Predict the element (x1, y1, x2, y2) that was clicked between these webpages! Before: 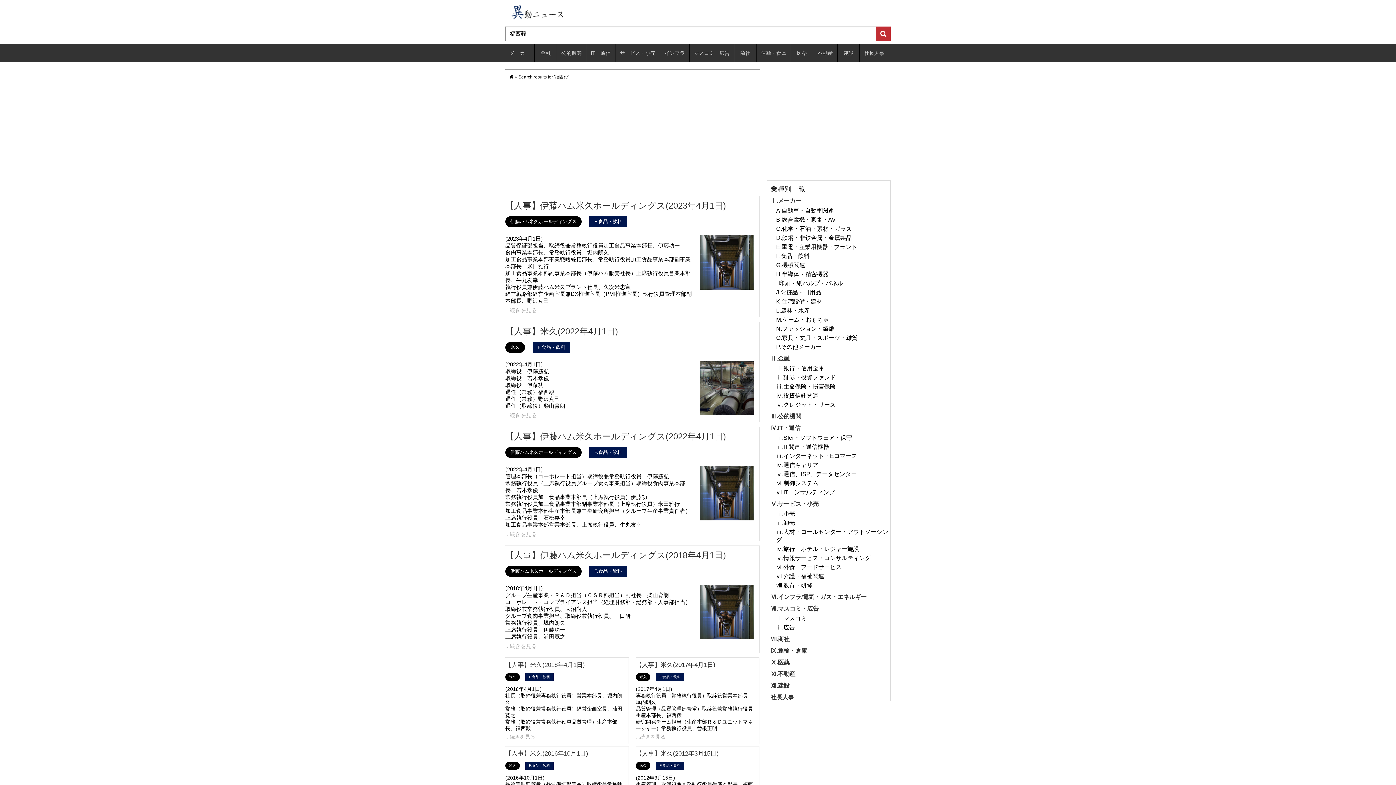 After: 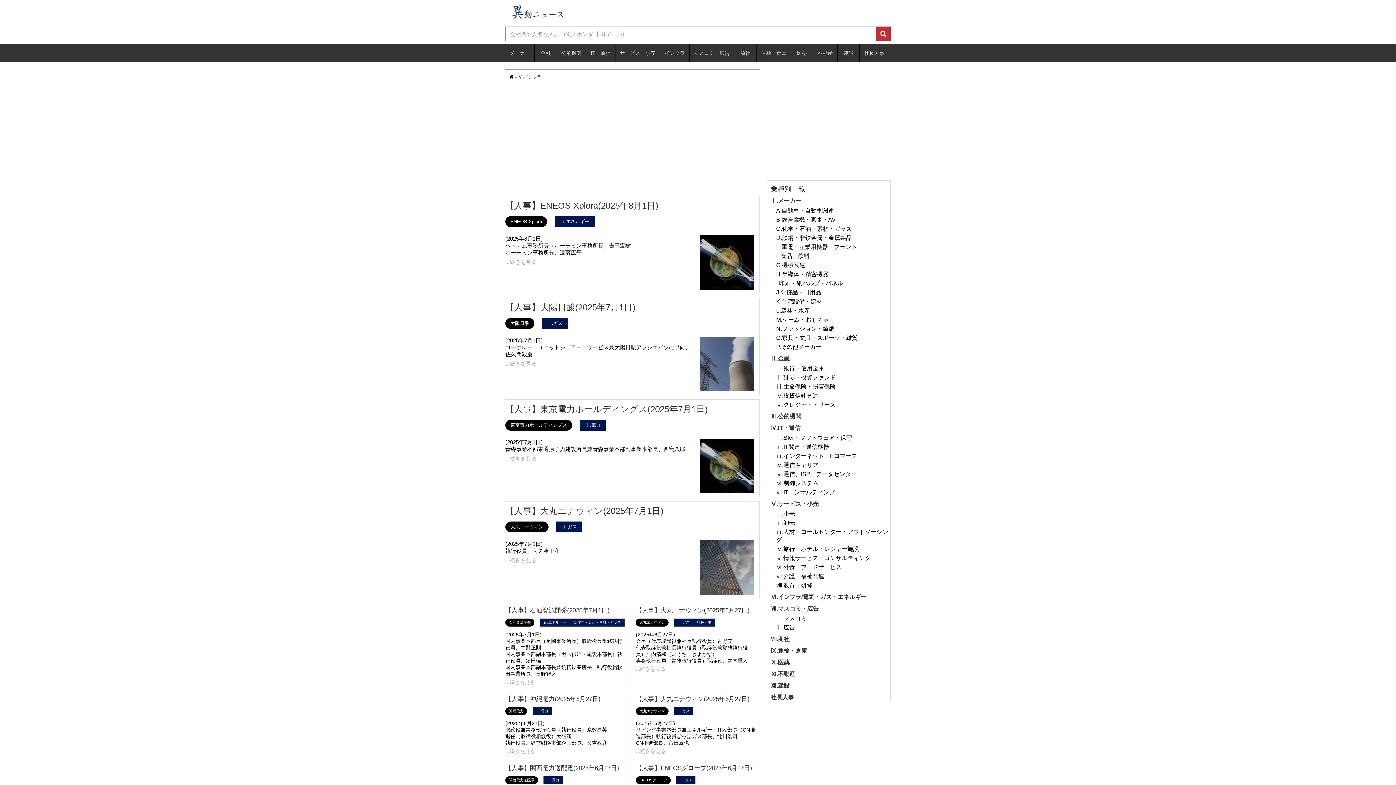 Action: label: インフラ bbox: (660, 44, 689, 62)